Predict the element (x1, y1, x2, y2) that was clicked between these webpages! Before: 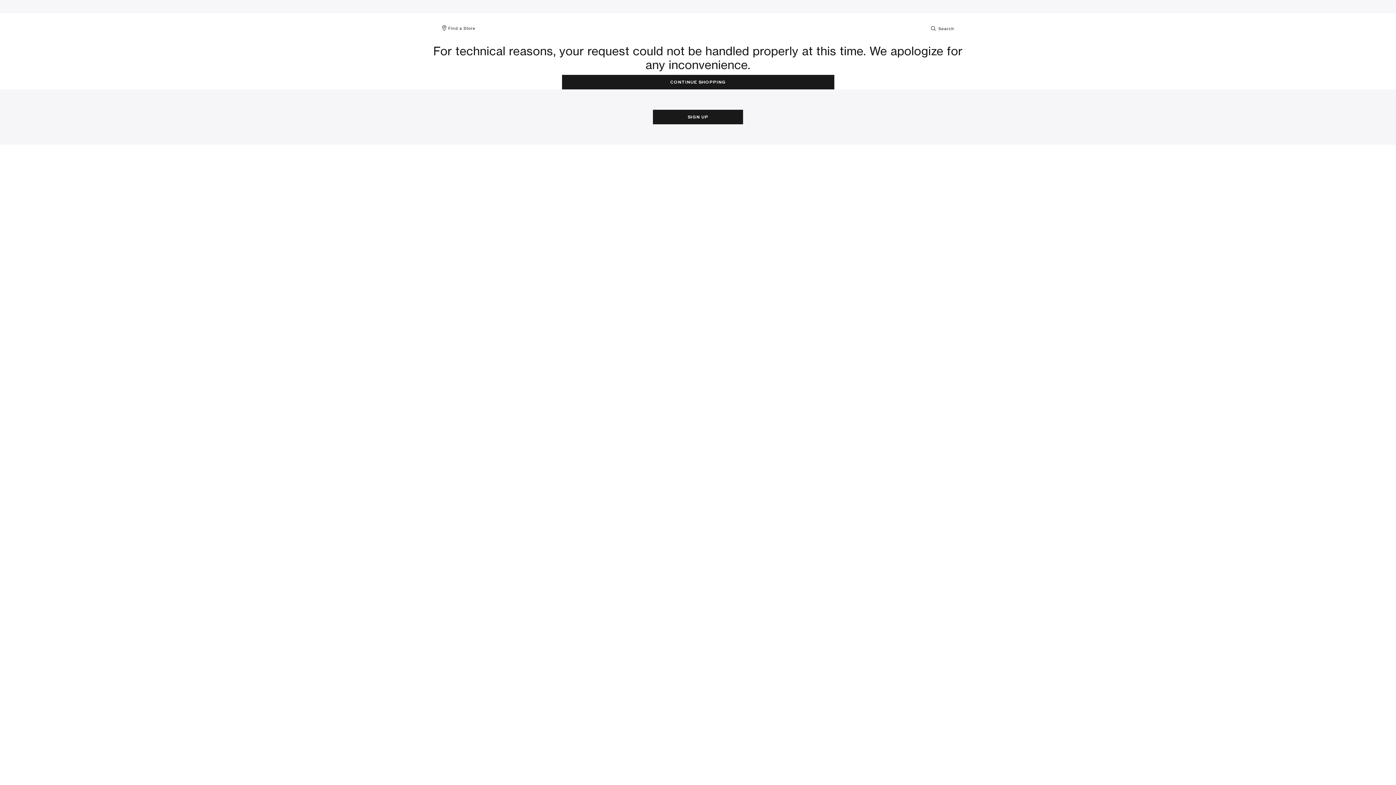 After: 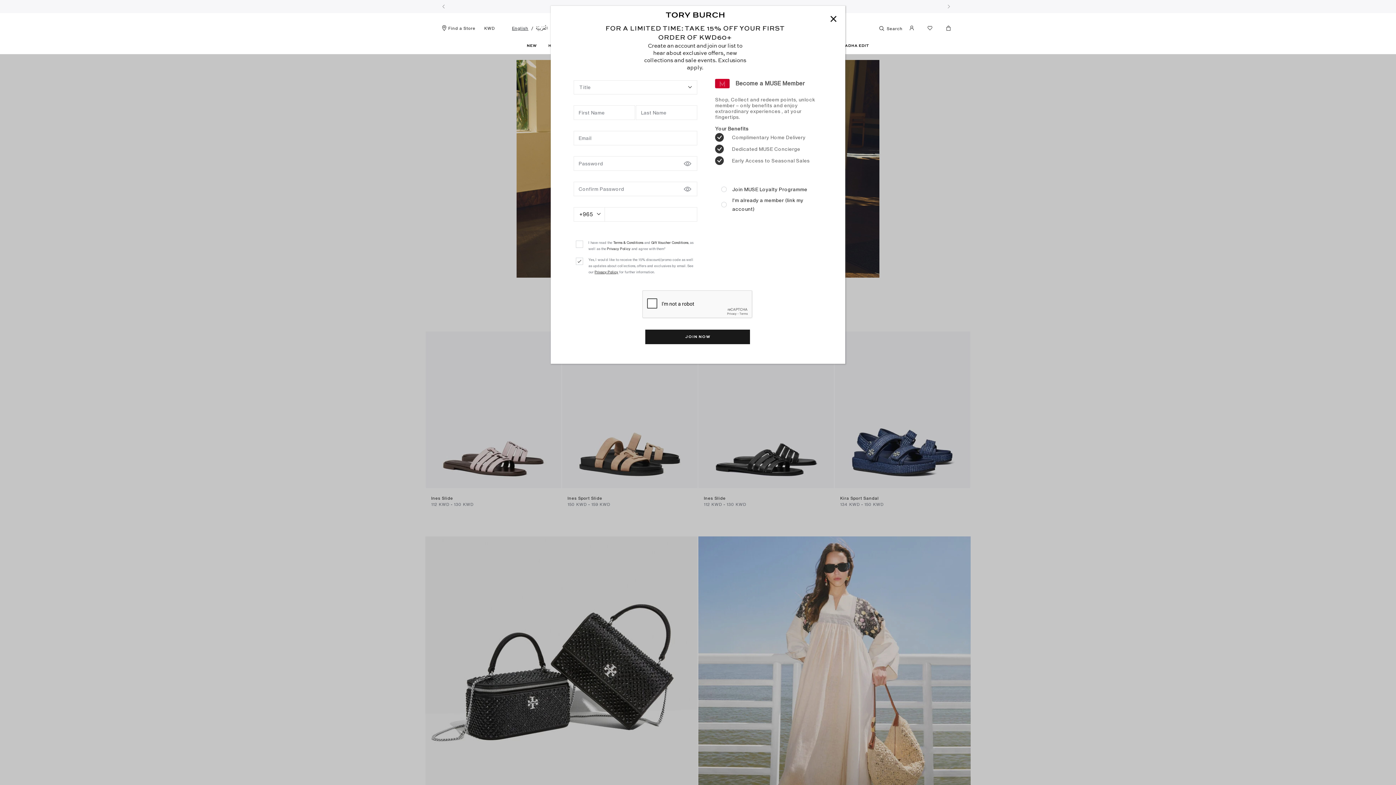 Action: bbox: (664, 23, 731, 31)